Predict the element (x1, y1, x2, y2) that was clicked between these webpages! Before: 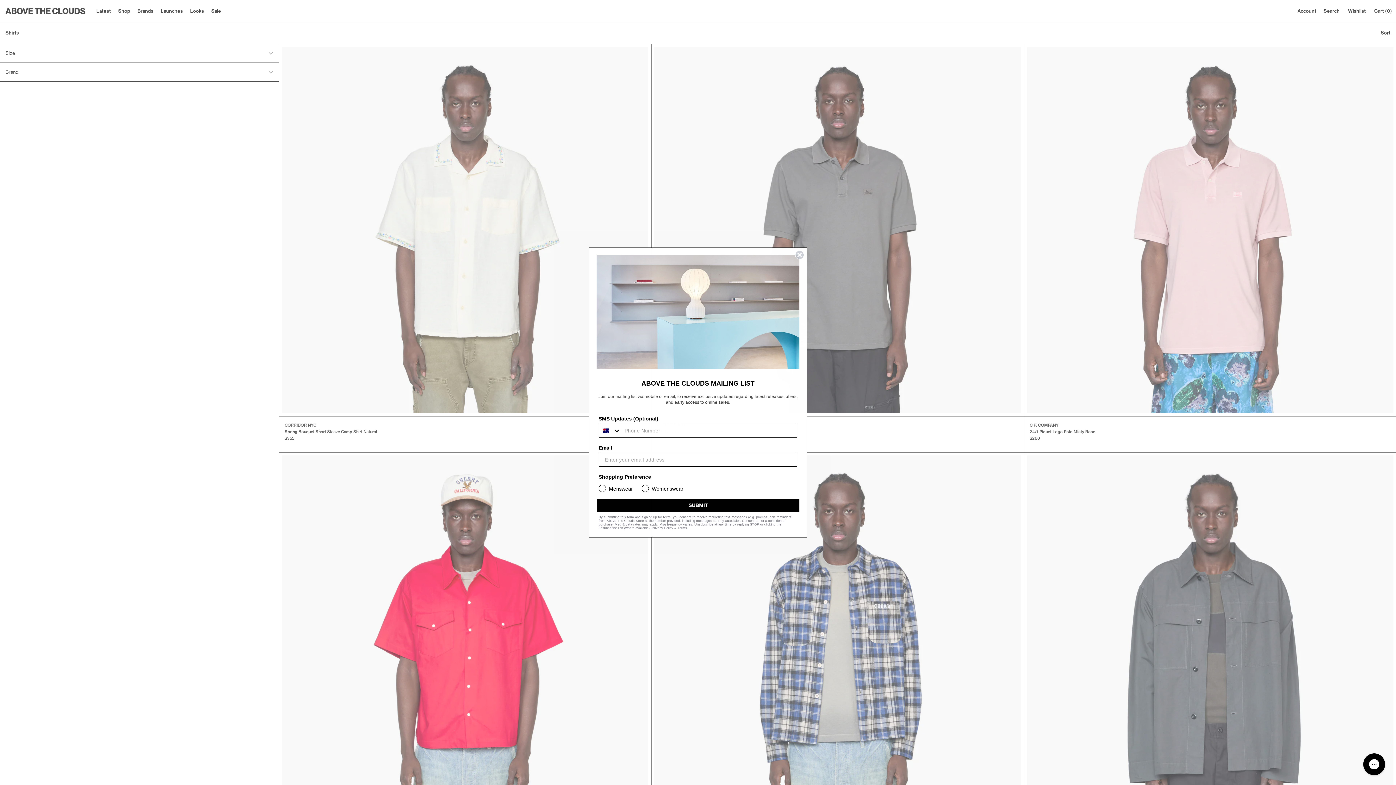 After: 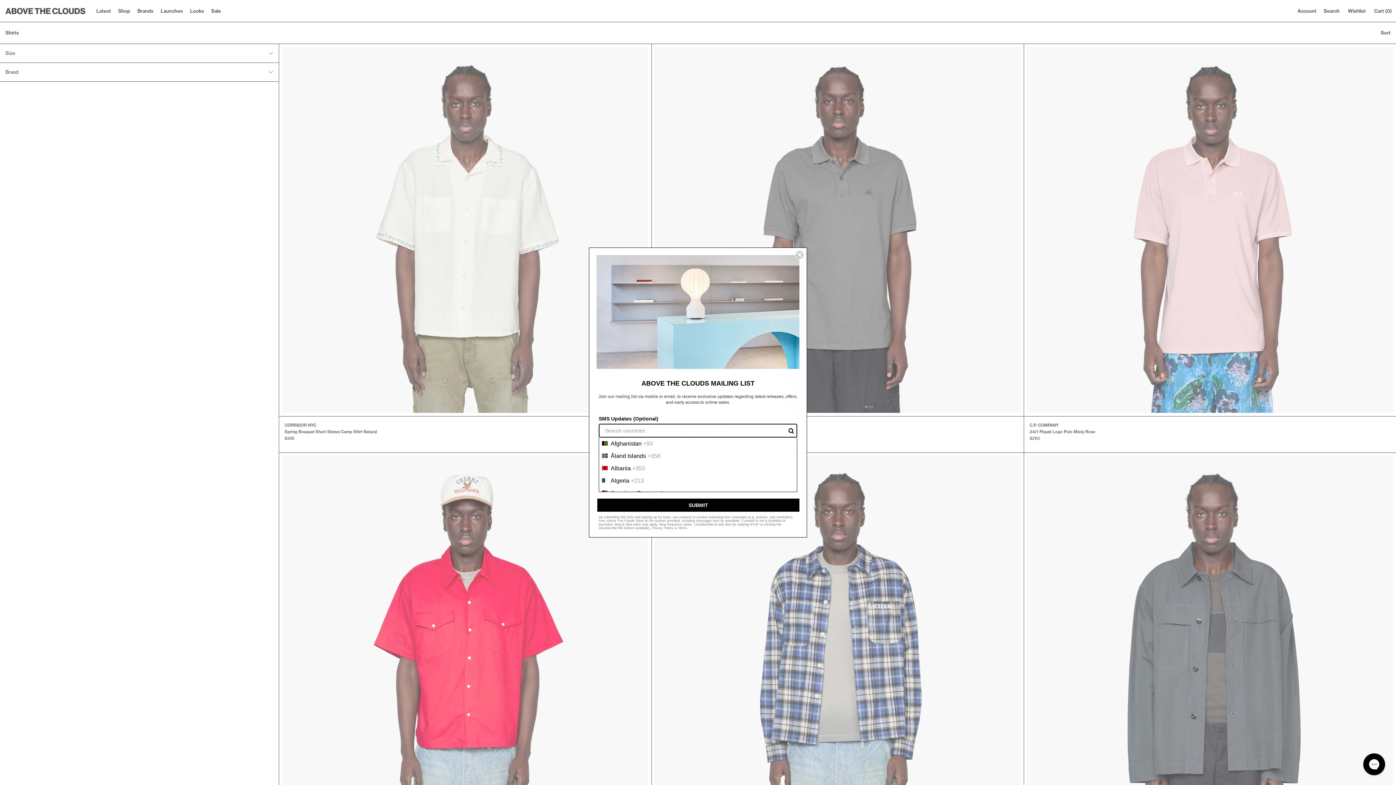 Action: bbox: (599, 424, 621, 437) label: Search Countries